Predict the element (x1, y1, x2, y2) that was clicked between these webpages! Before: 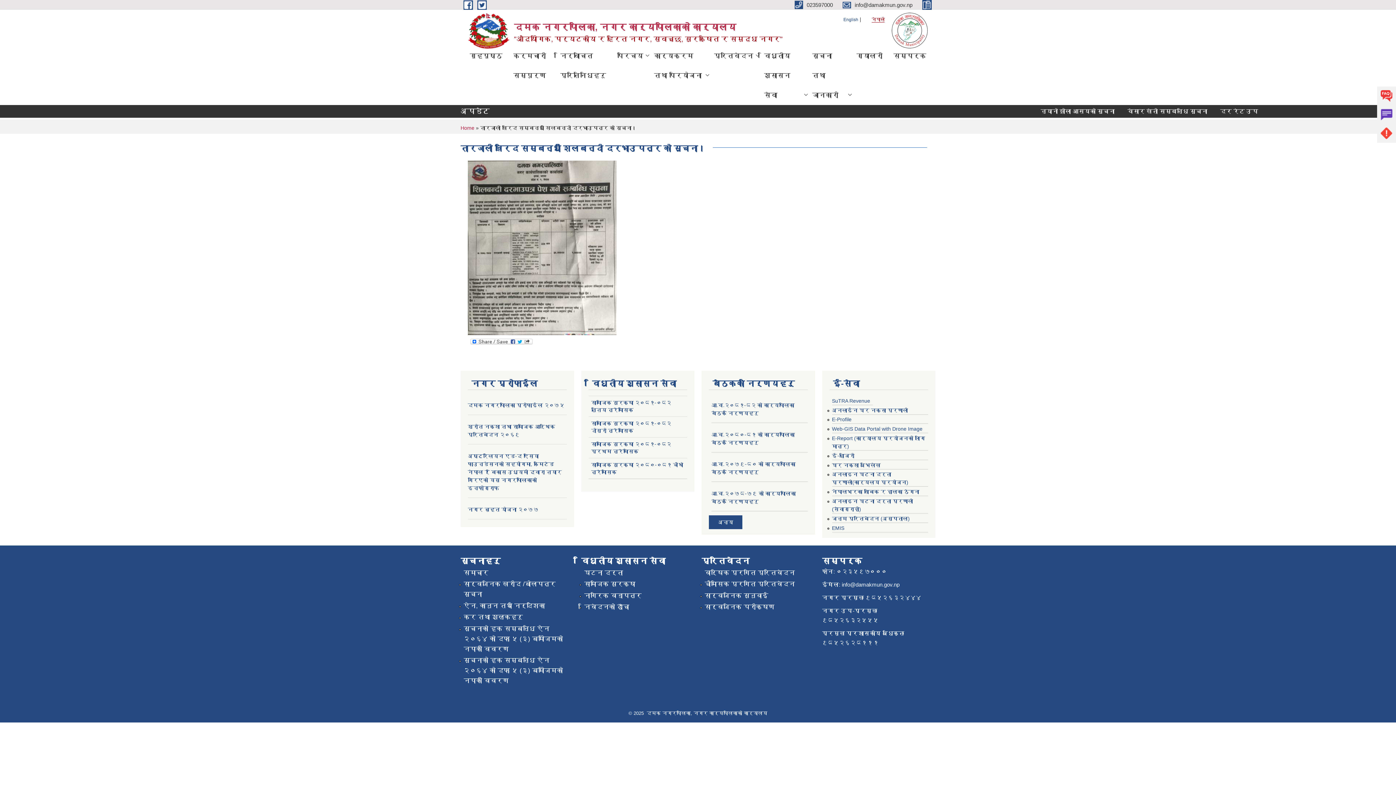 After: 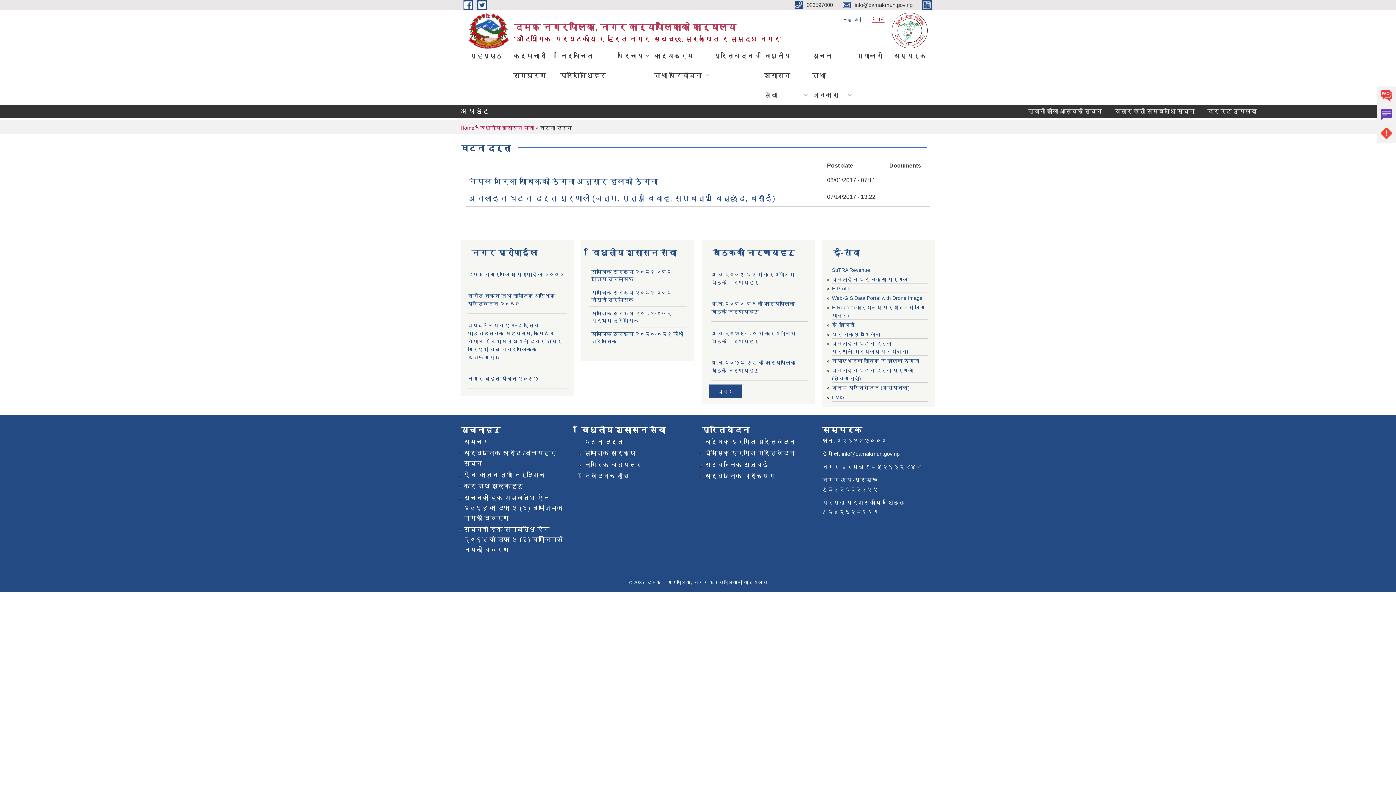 Action: label: घटना दर्ता bbox: (584, 568, 623, 578)